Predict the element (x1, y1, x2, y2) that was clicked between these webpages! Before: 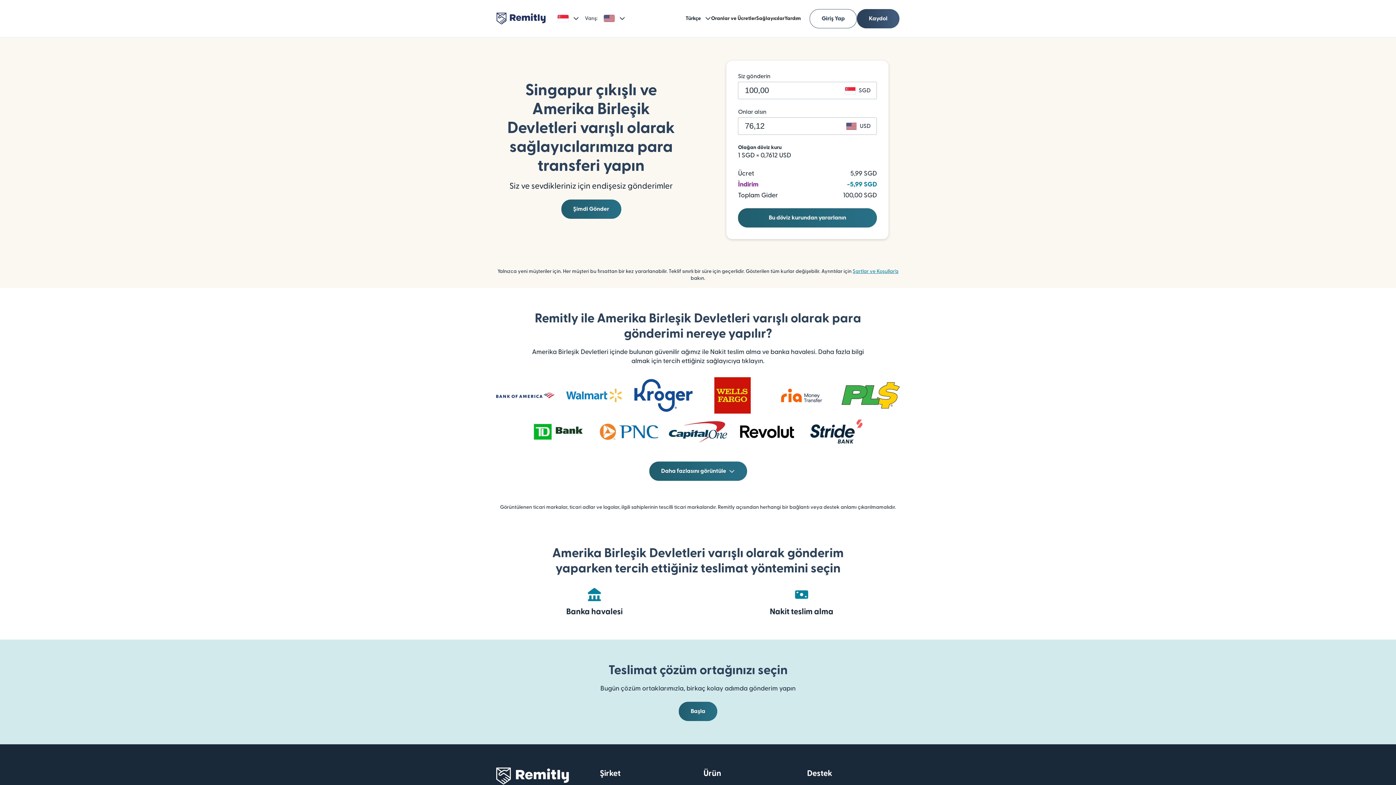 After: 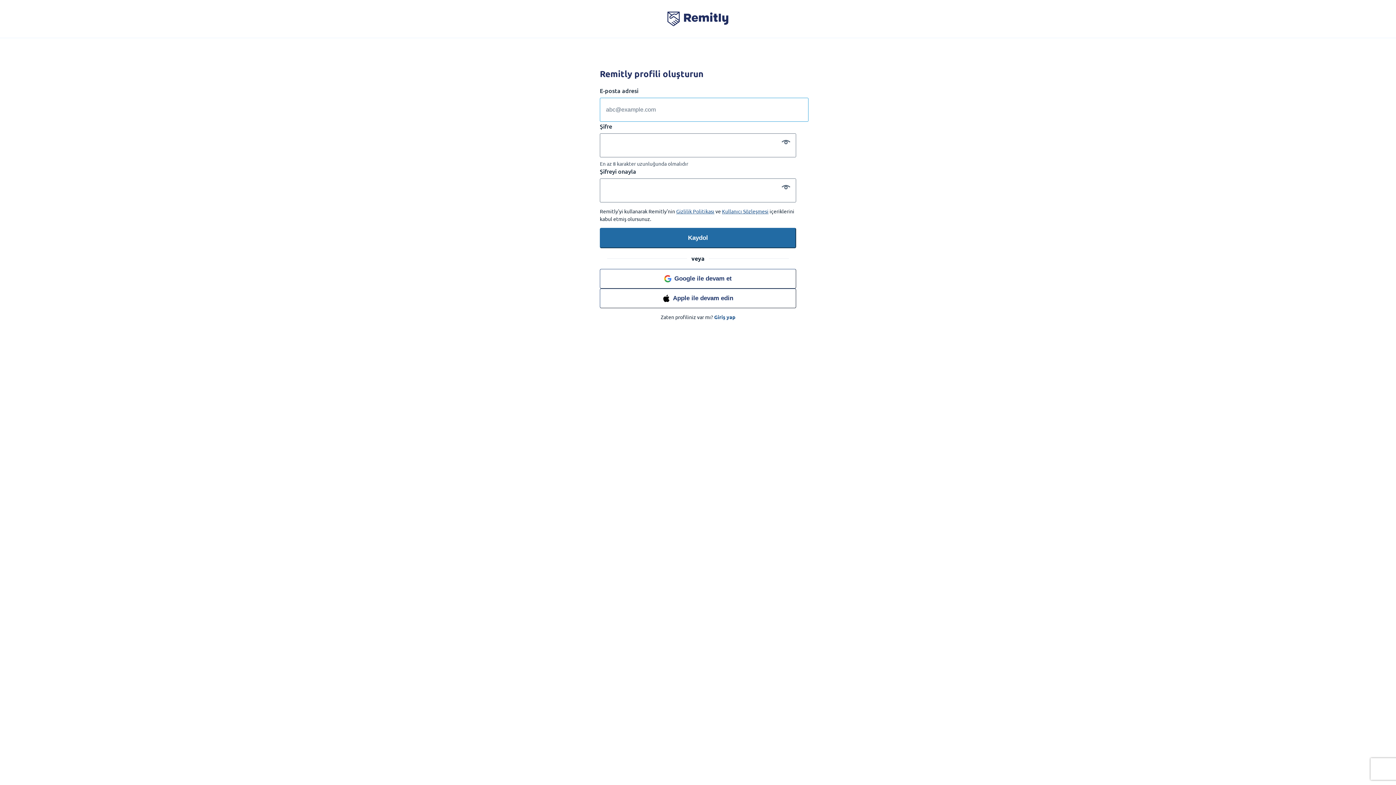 Action: label: Bu döviz kurundan yararlanın bbox: (738, 208, 877, 227)